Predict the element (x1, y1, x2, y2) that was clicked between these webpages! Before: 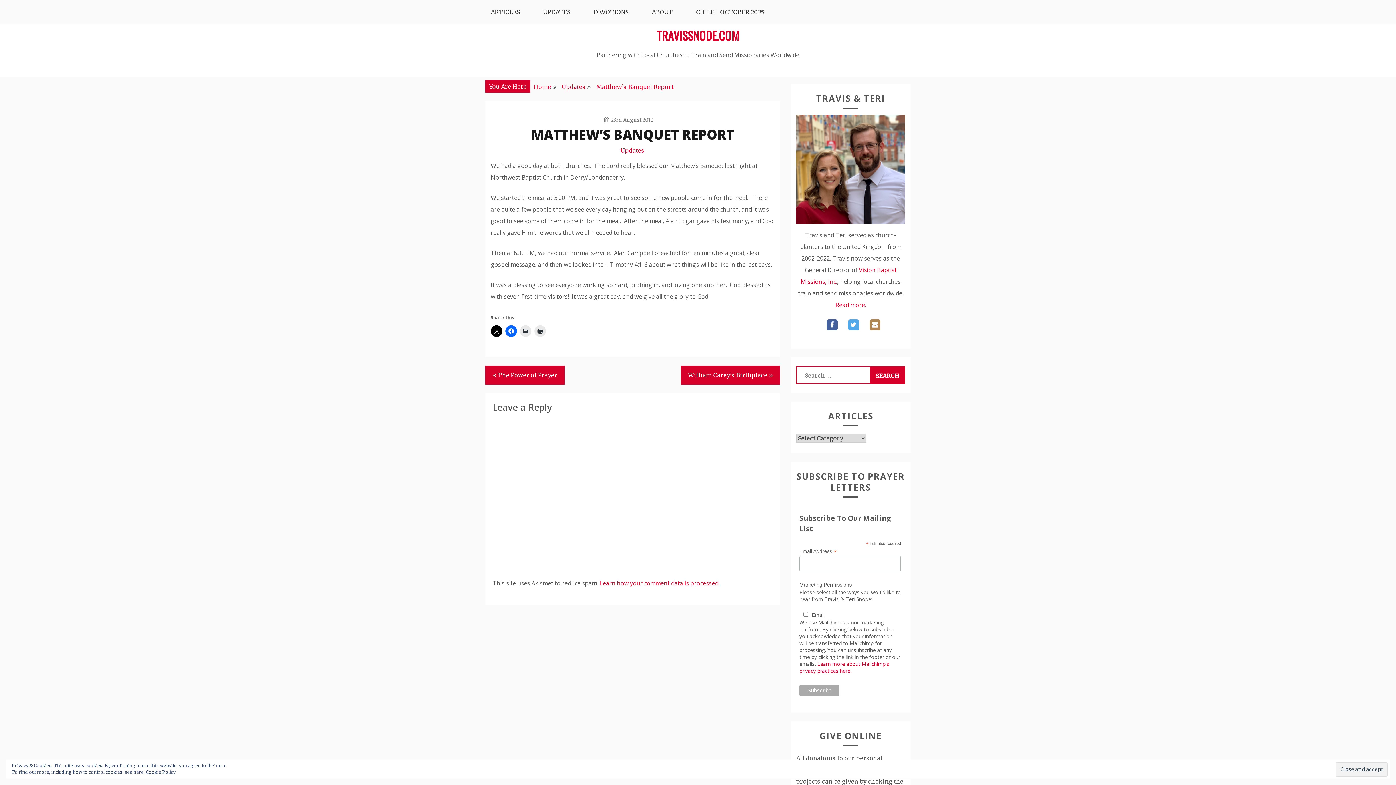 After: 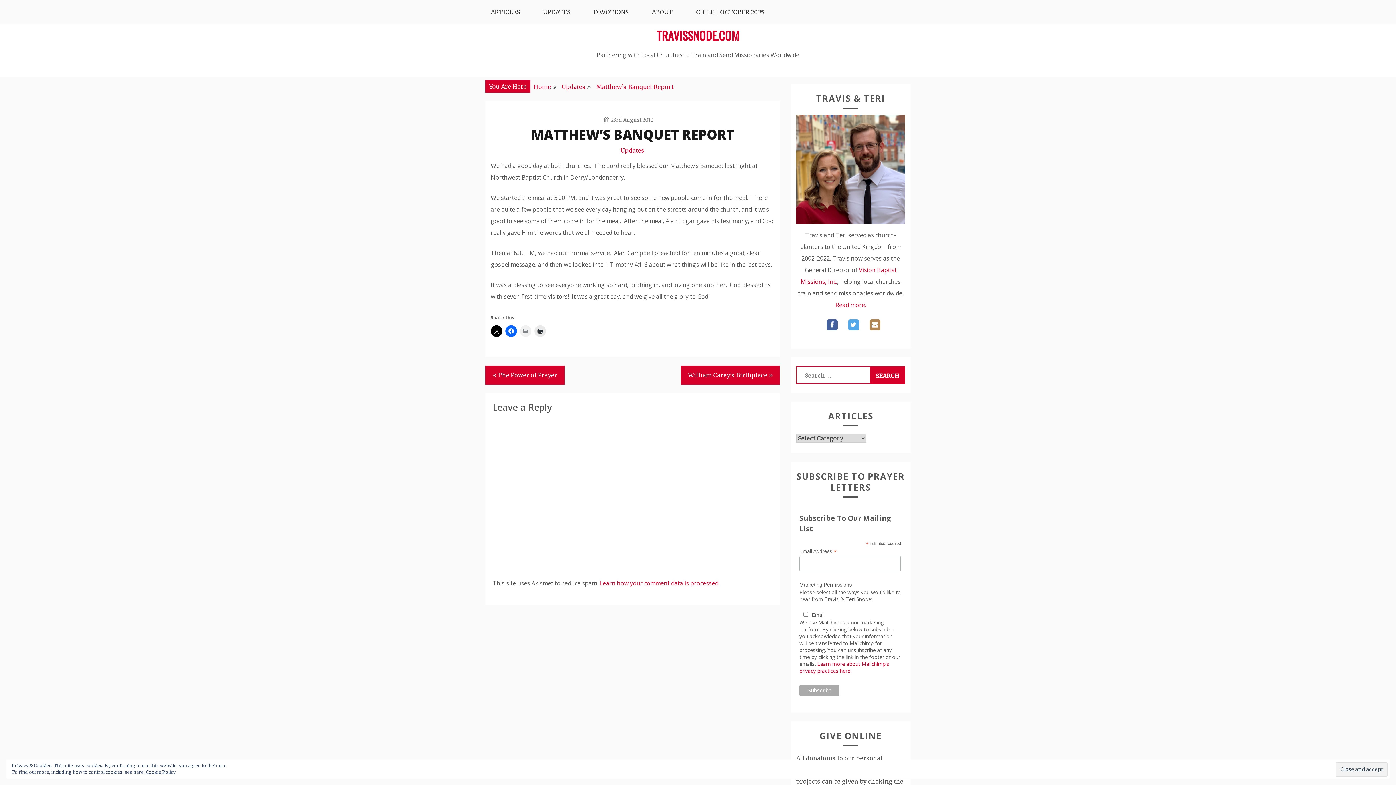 Action: bbox: (520, 325, 531, 337)